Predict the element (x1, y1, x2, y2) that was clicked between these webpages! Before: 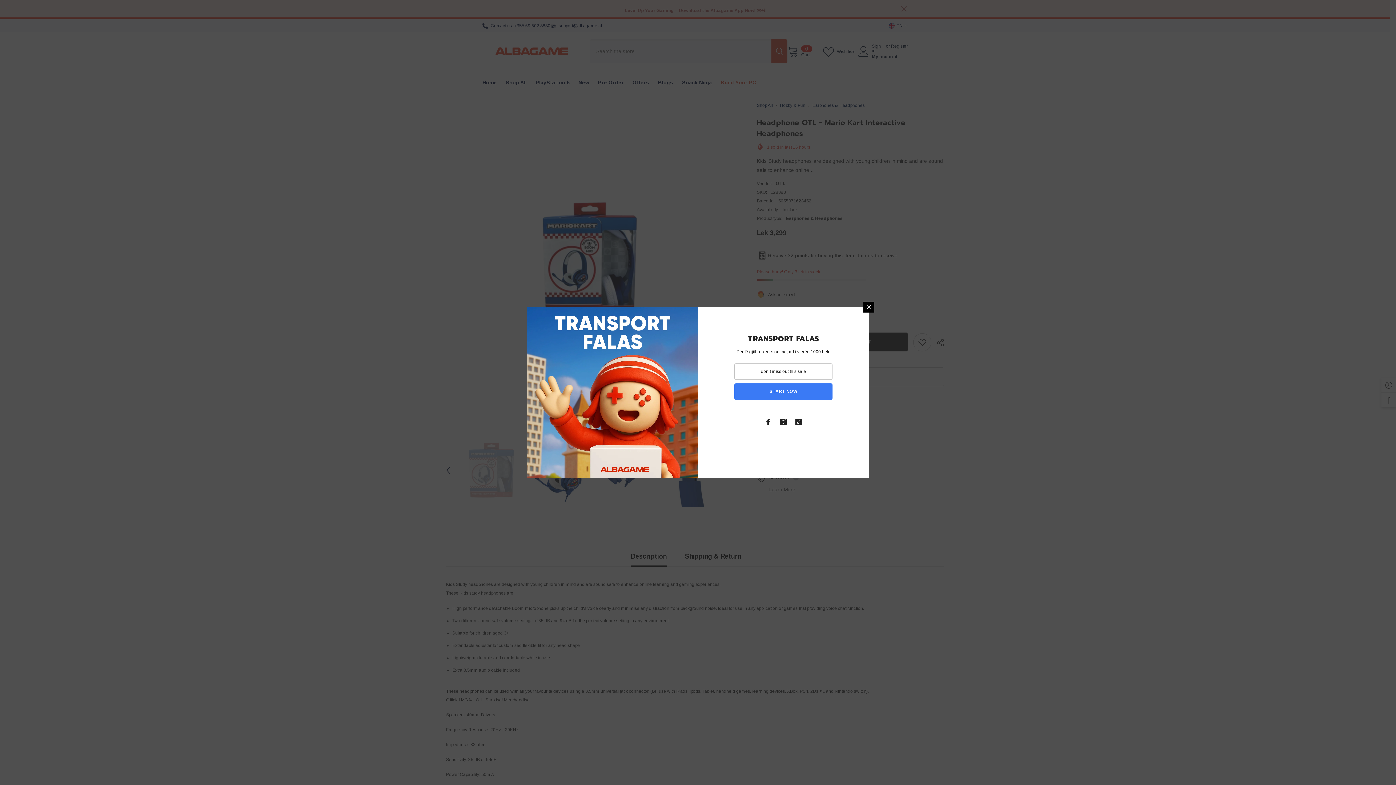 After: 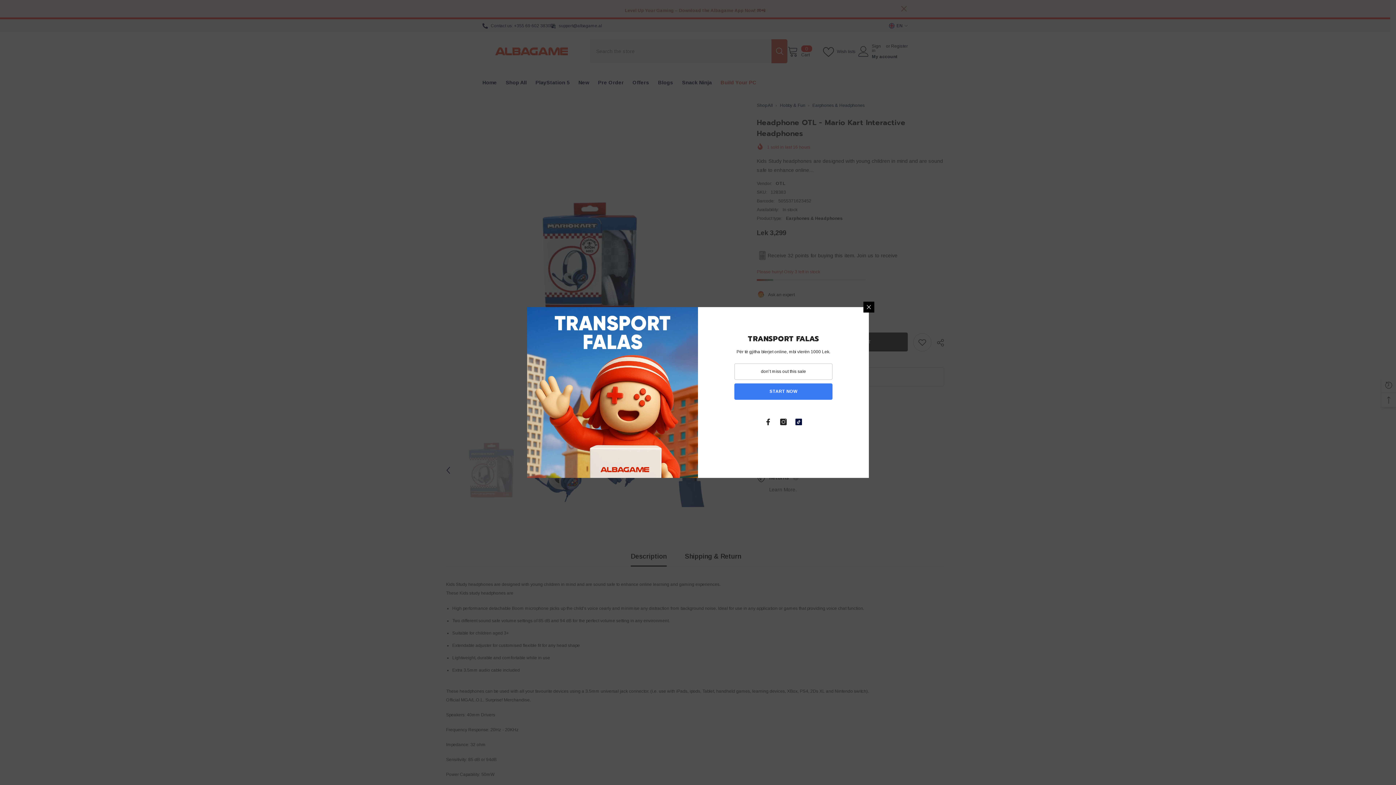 Action: label: TikTok bbox: (790, 414, 805, 429)